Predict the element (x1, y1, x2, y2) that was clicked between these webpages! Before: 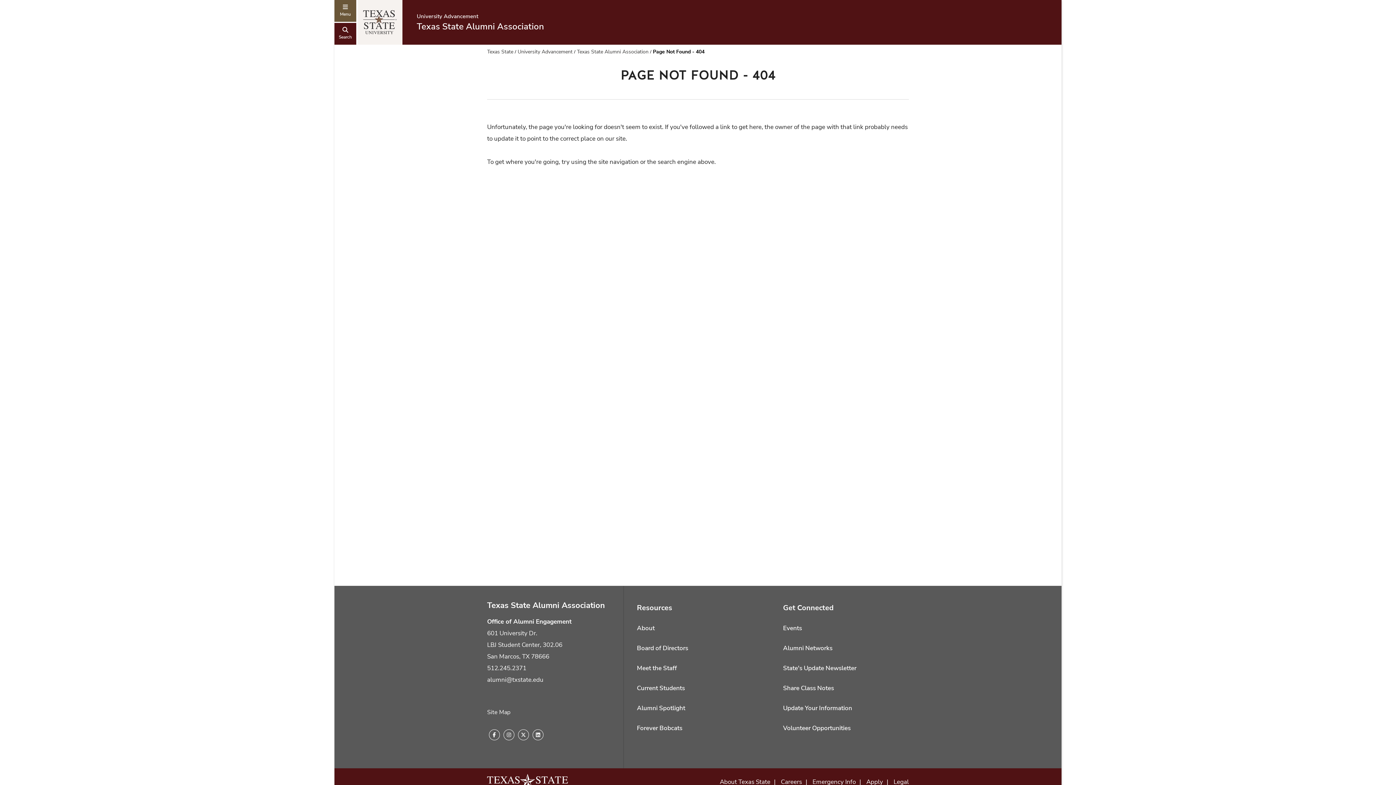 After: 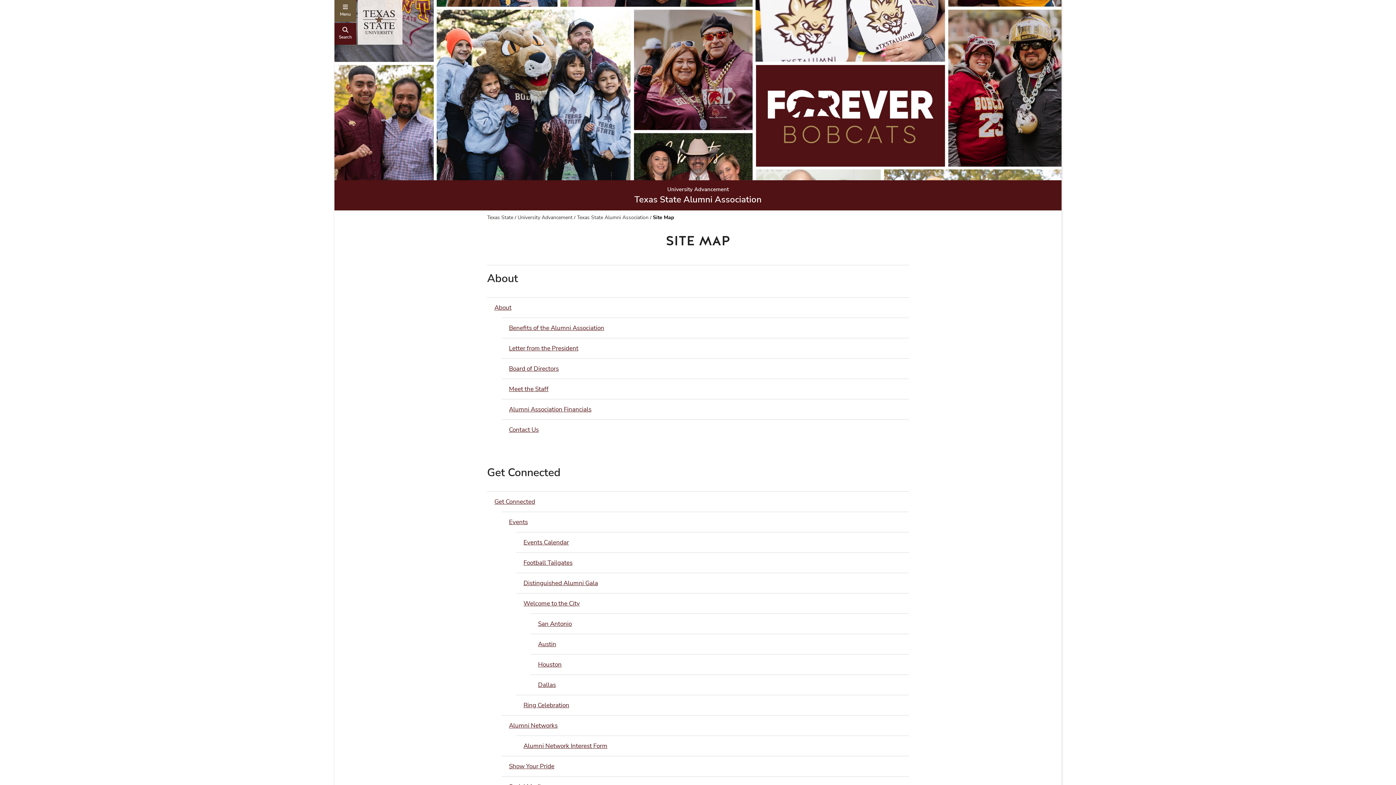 Action: label: Site Map bbox: (487, 708, 510, 716)